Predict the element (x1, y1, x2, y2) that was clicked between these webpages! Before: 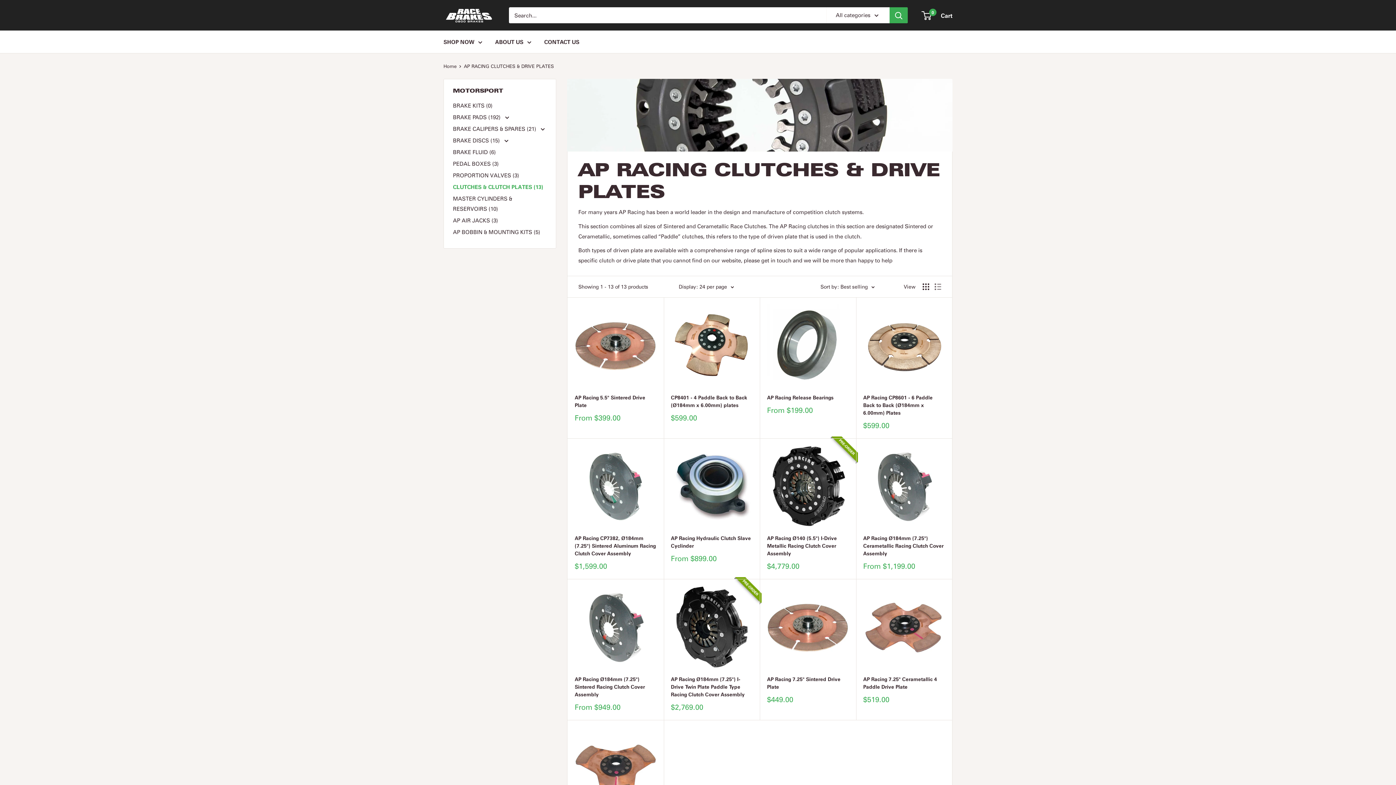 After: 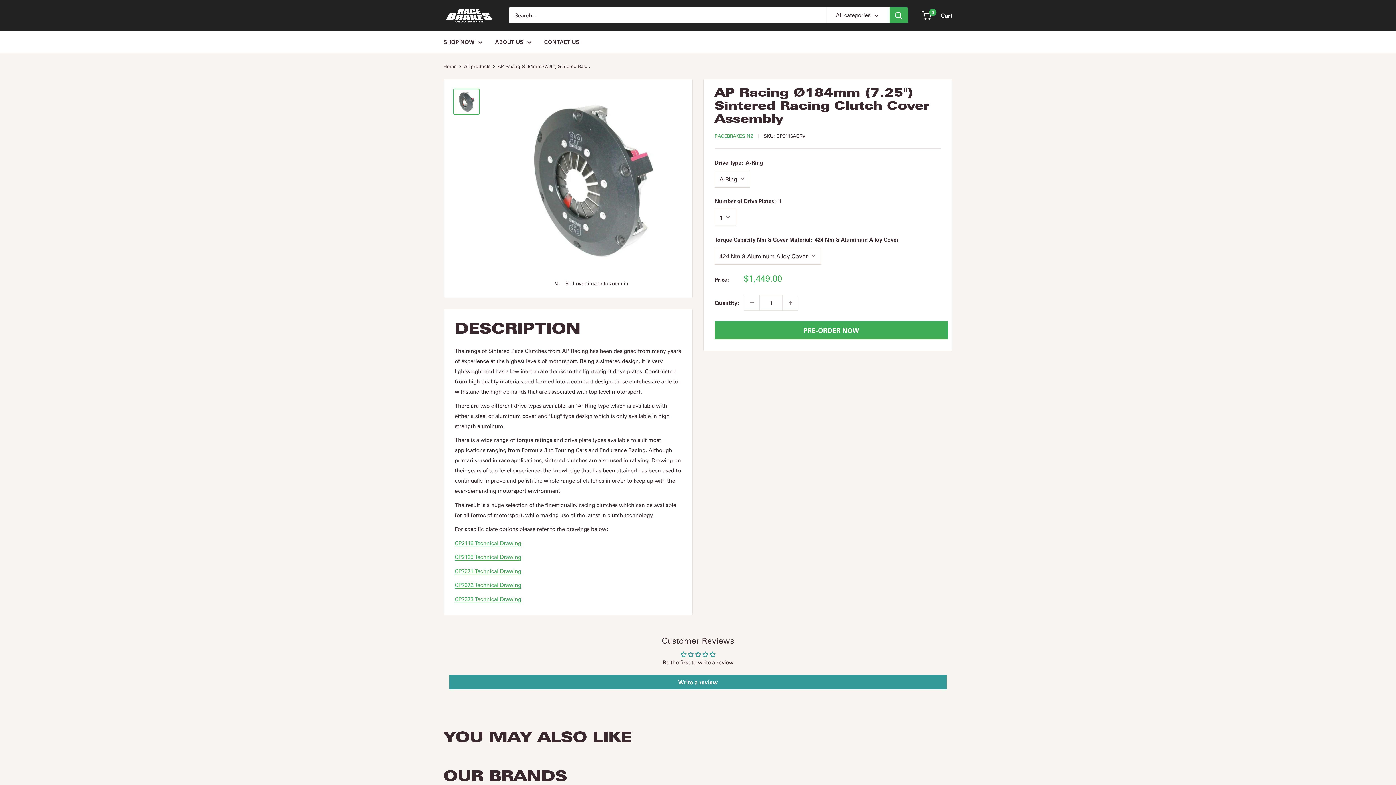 Action: bbox: (574, 586, 656, 668)